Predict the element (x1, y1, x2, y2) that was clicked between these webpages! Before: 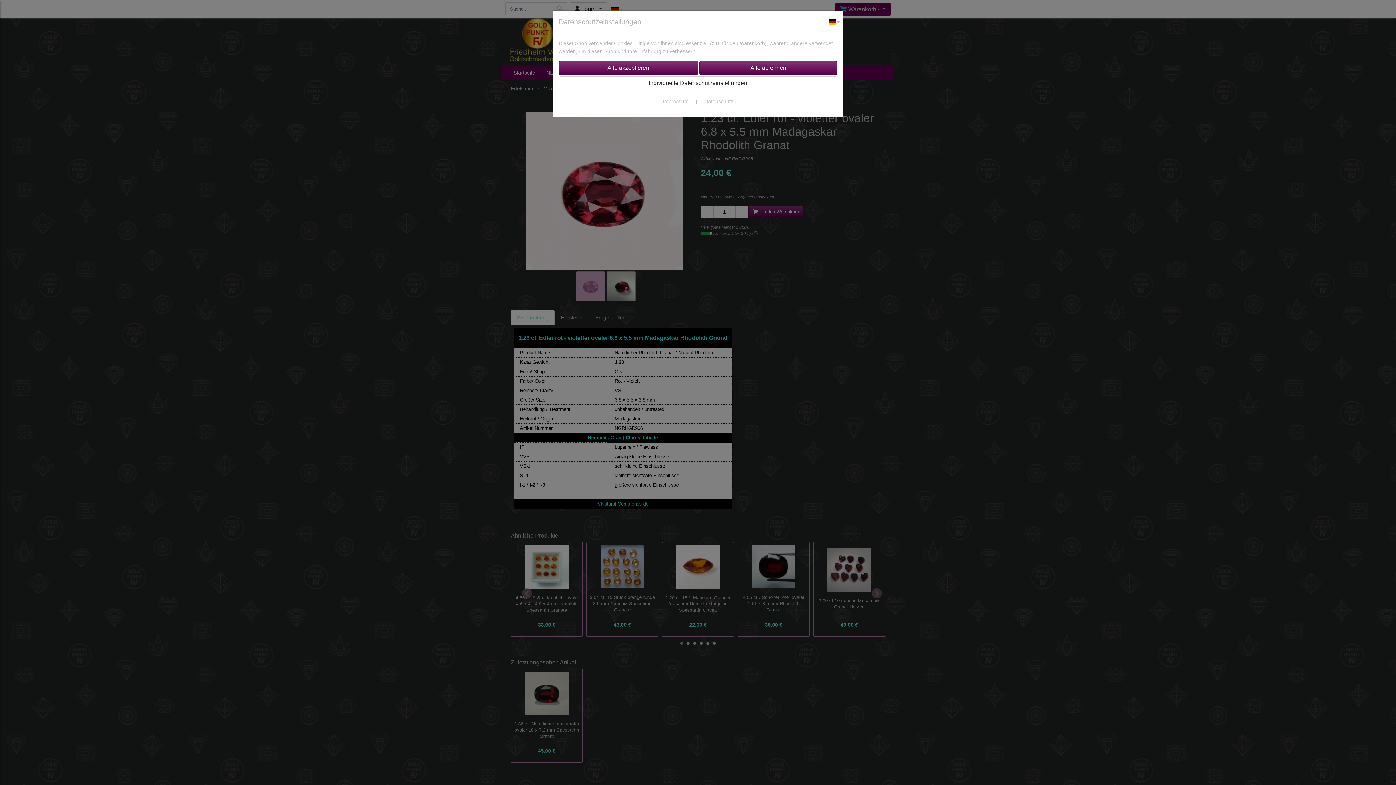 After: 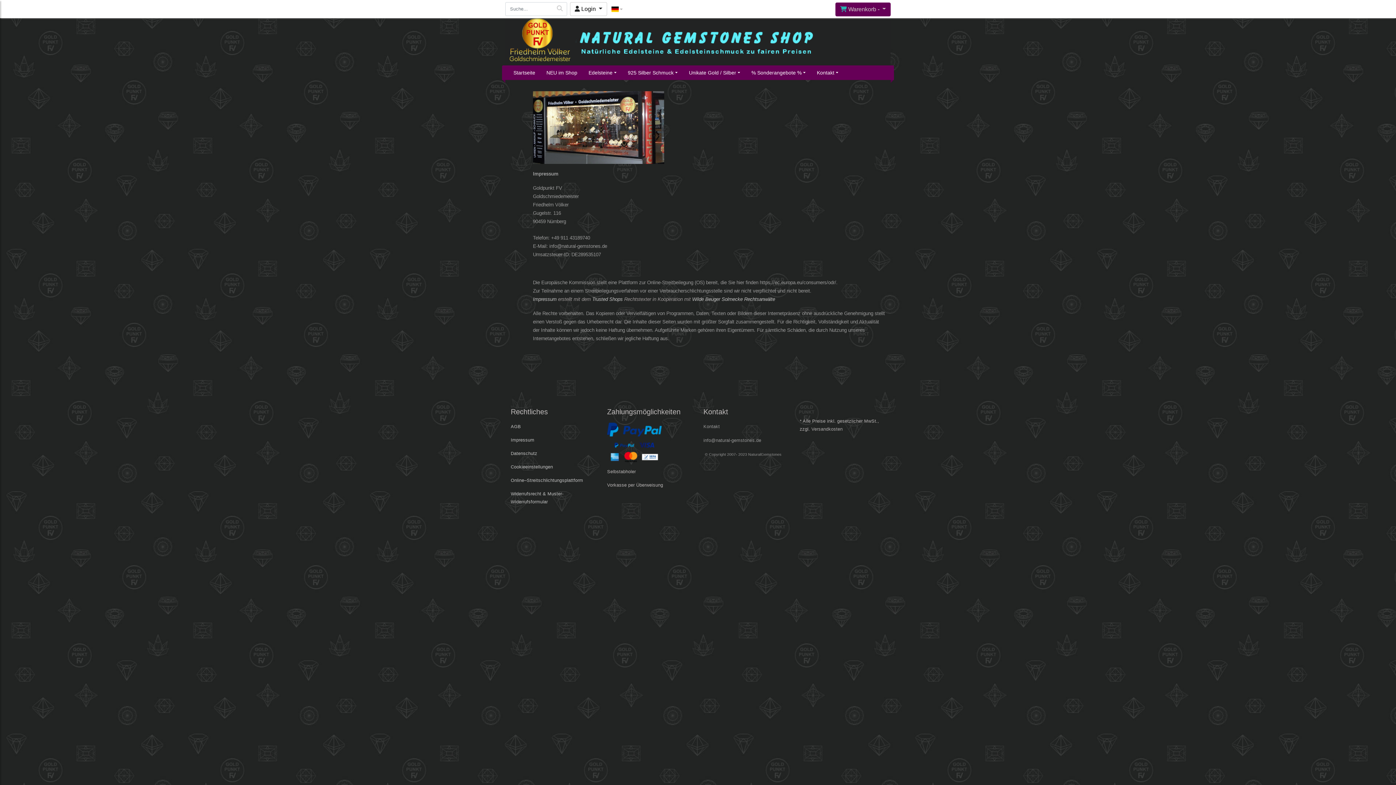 Action: bbox: (662, 98, 688, 104) label: Impressum